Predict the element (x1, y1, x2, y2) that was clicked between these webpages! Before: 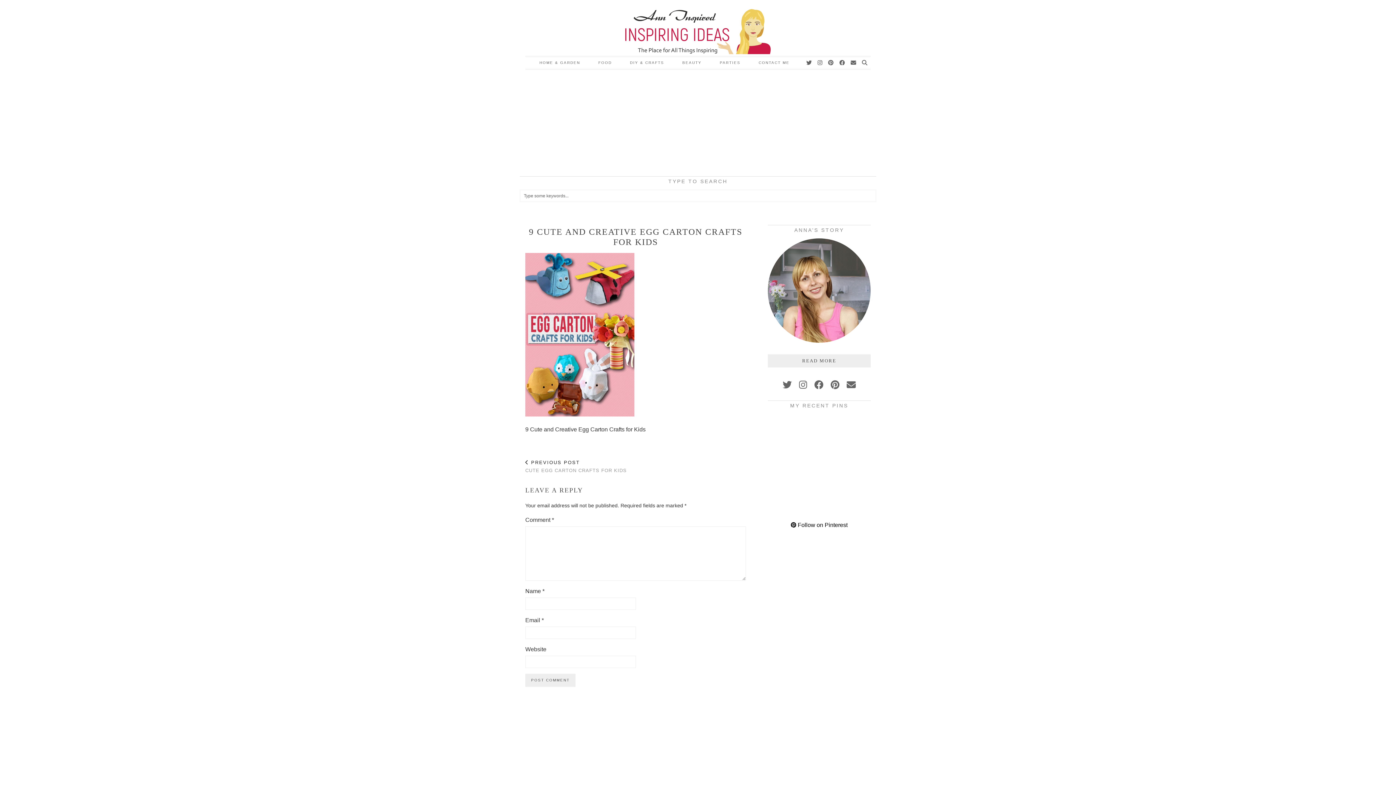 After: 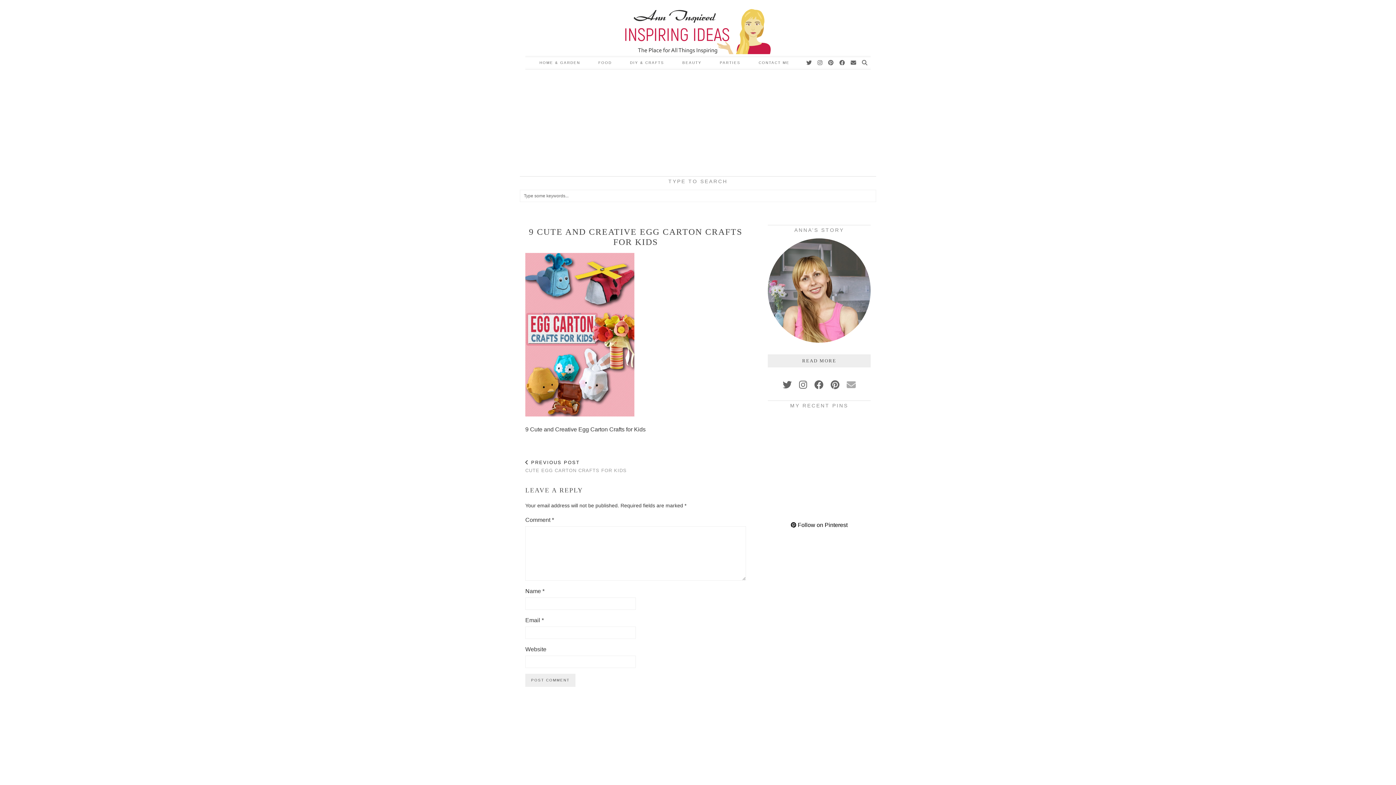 Action: label: Email bbox: (846, 380, 856, 390)